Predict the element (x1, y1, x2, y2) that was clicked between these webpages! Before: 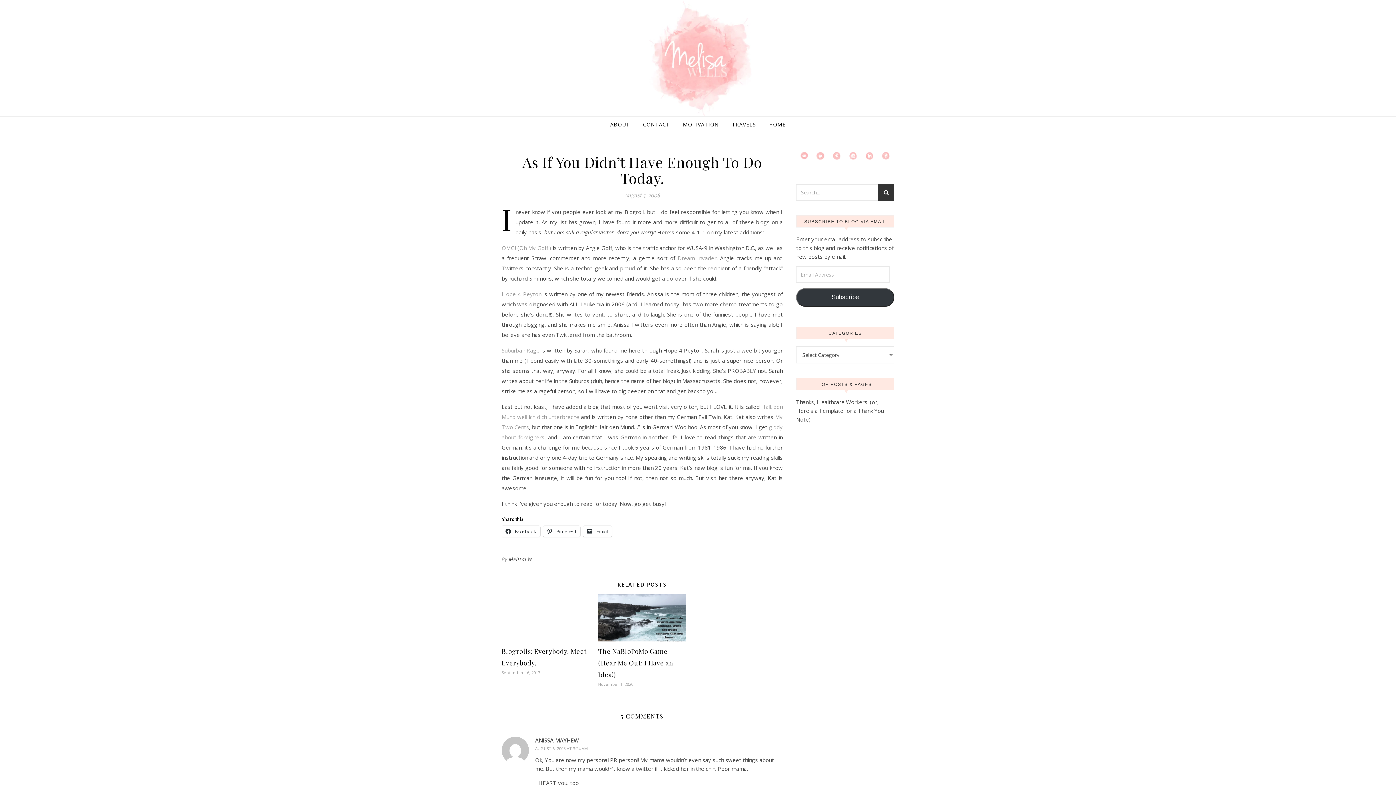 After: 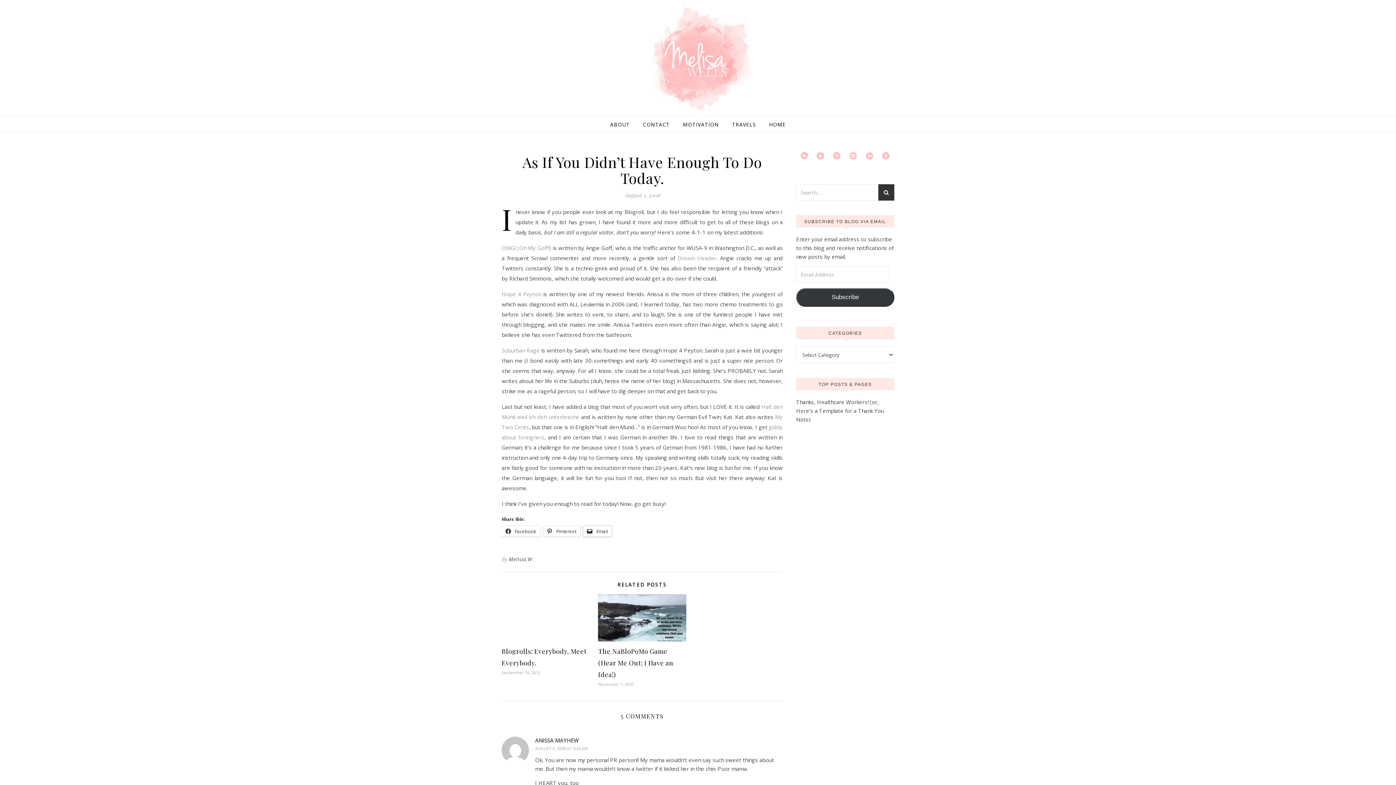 Action: label:  Email bbox: (583, 526, 612, 537)